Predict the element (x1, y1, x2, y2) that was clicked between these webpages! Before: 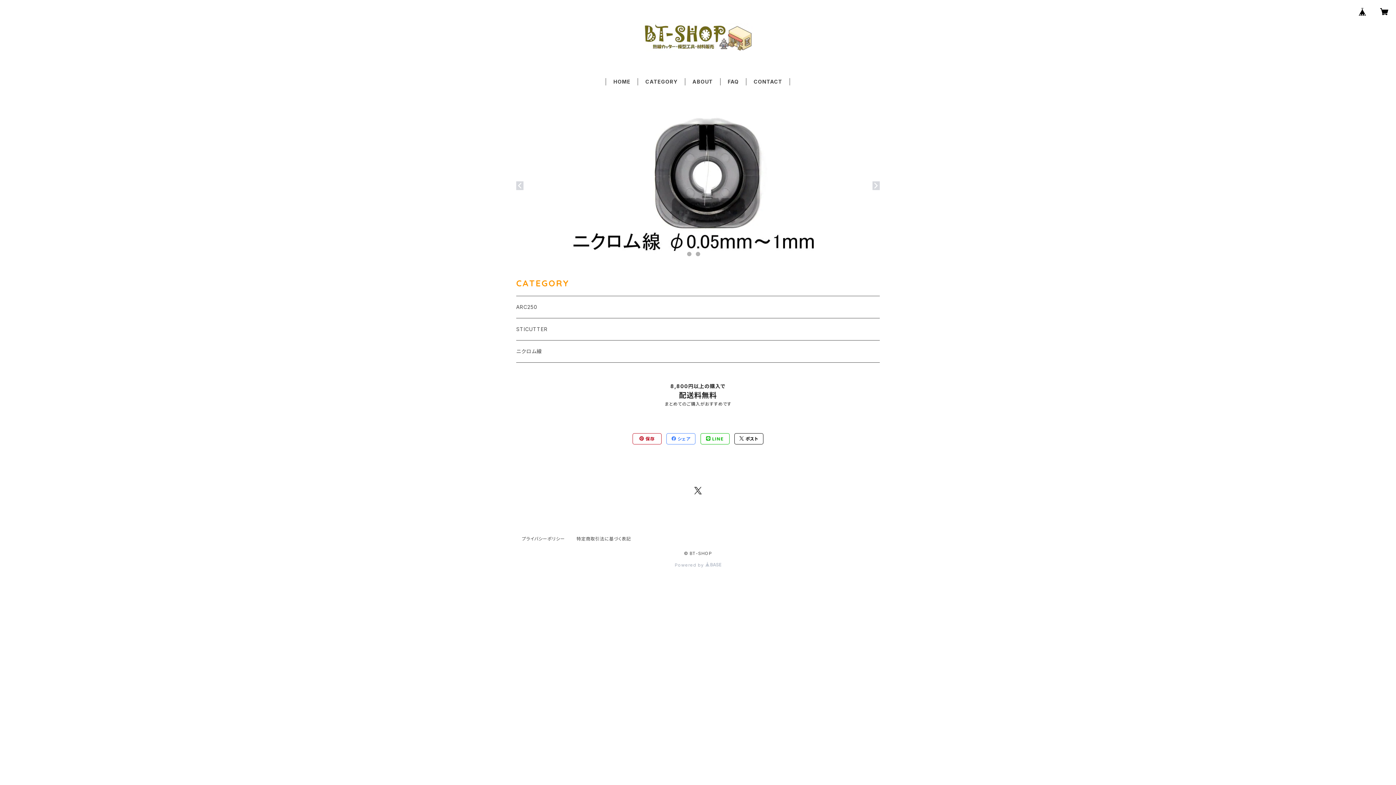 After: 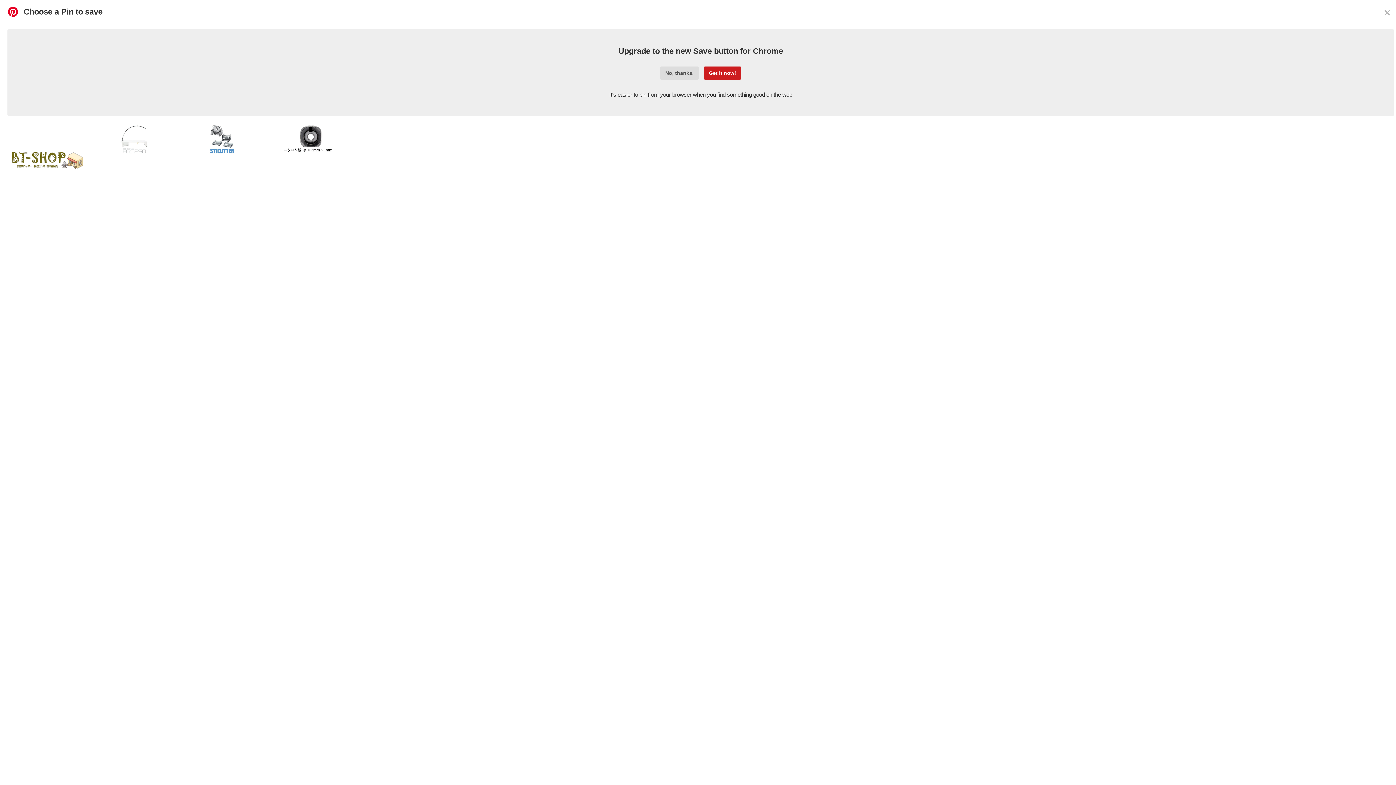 Action: label:  保存 bbox: (633, 433, 661, 444)